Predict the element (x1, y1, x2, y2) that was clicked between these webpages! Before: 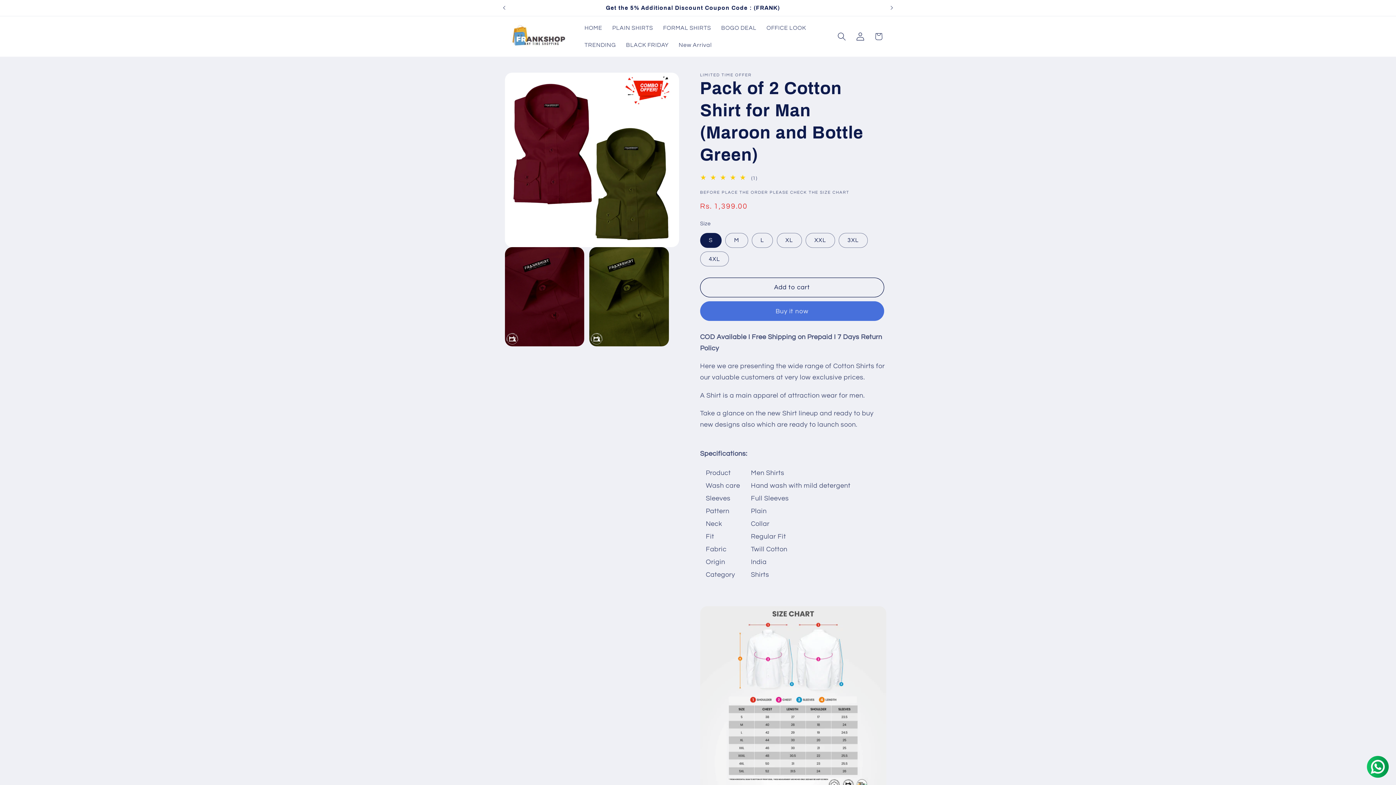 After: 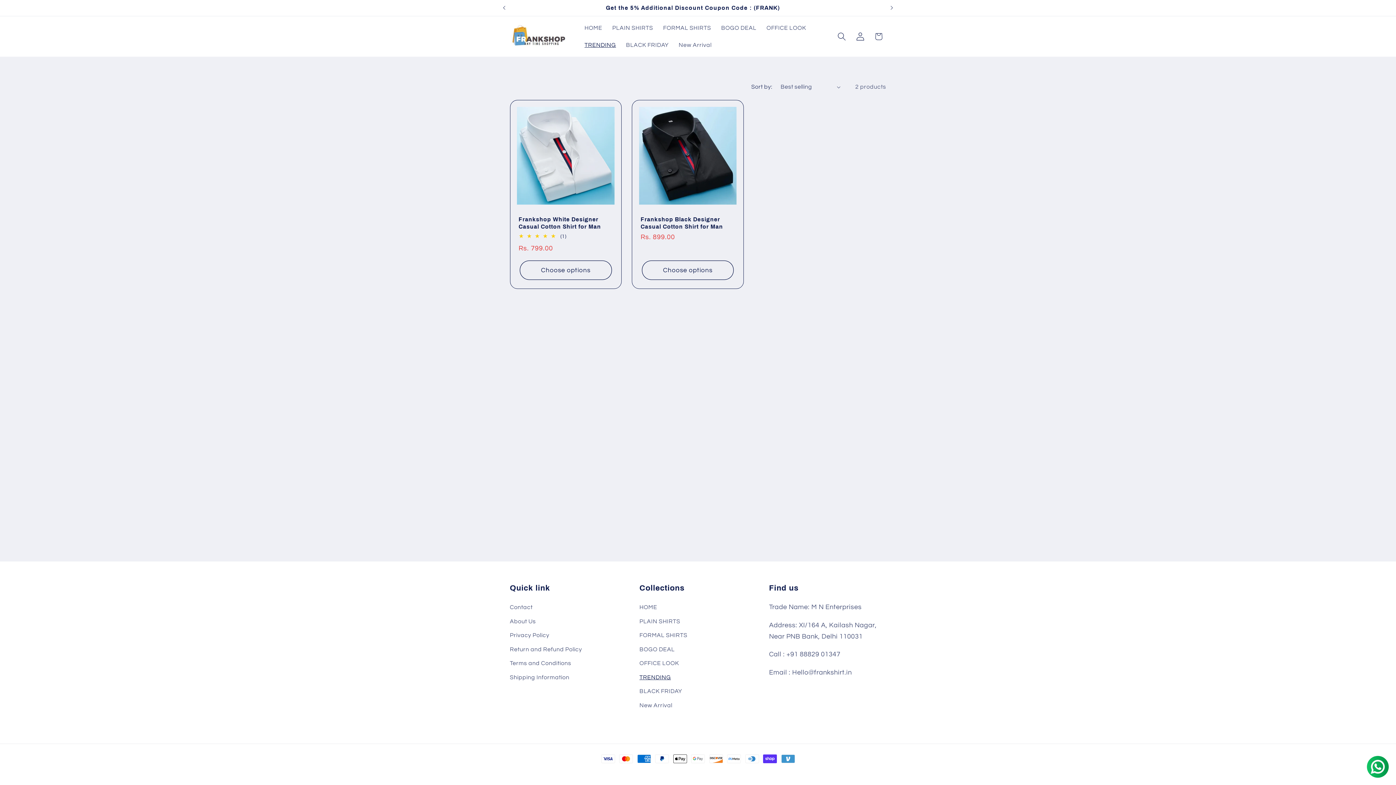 Action: label: TRENDING bbox: (579, 36, 621, 53)